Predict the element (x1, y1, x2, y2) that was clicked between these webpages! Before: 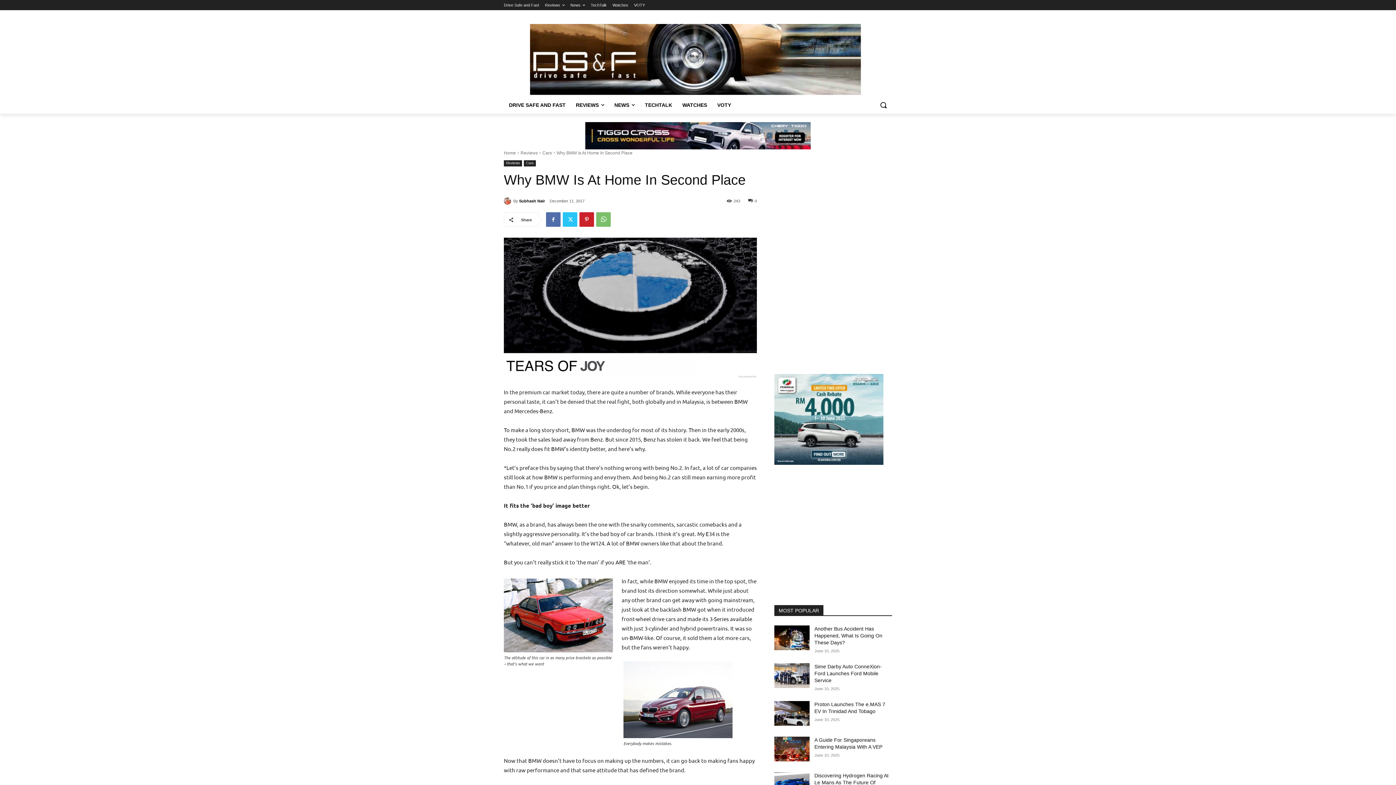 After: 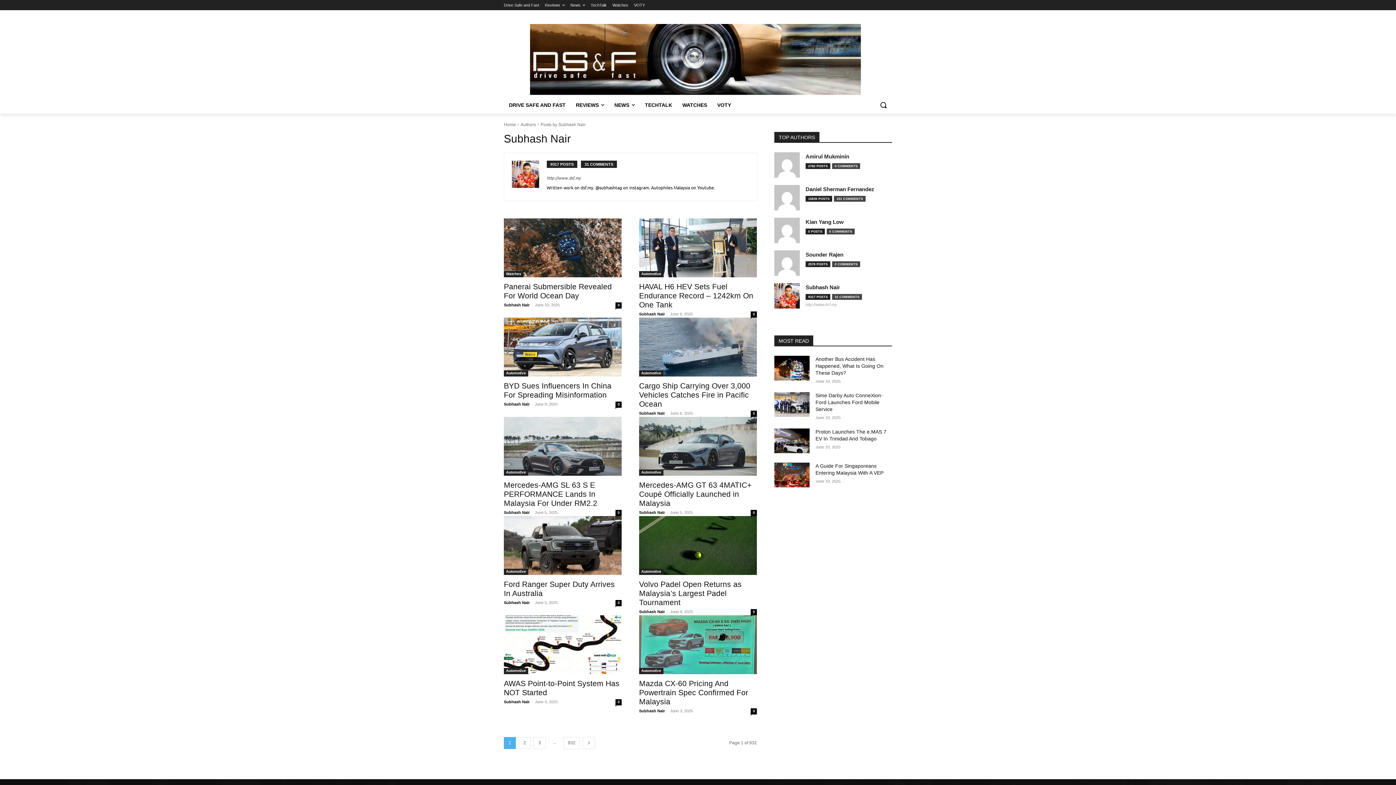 Action: bbox: (504, 197, 513, 204)